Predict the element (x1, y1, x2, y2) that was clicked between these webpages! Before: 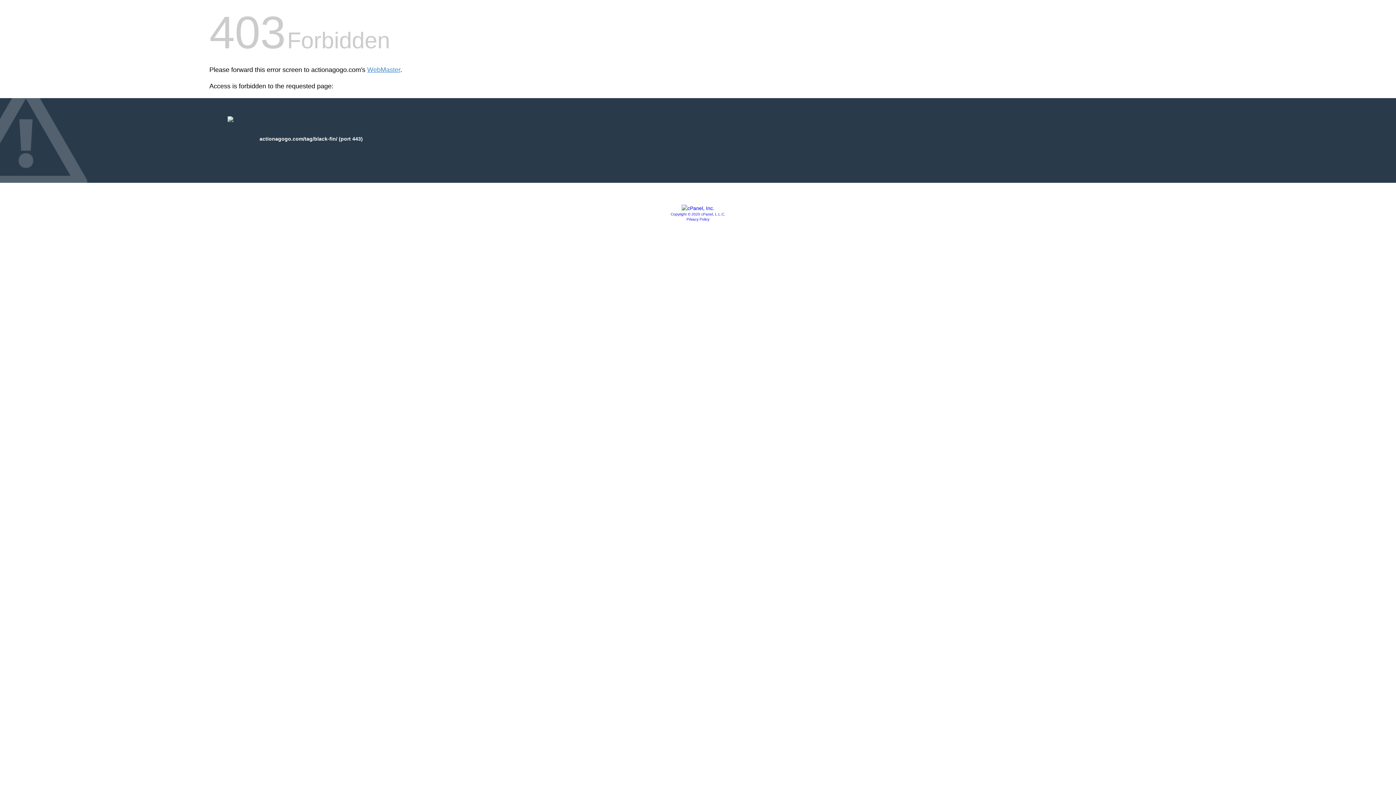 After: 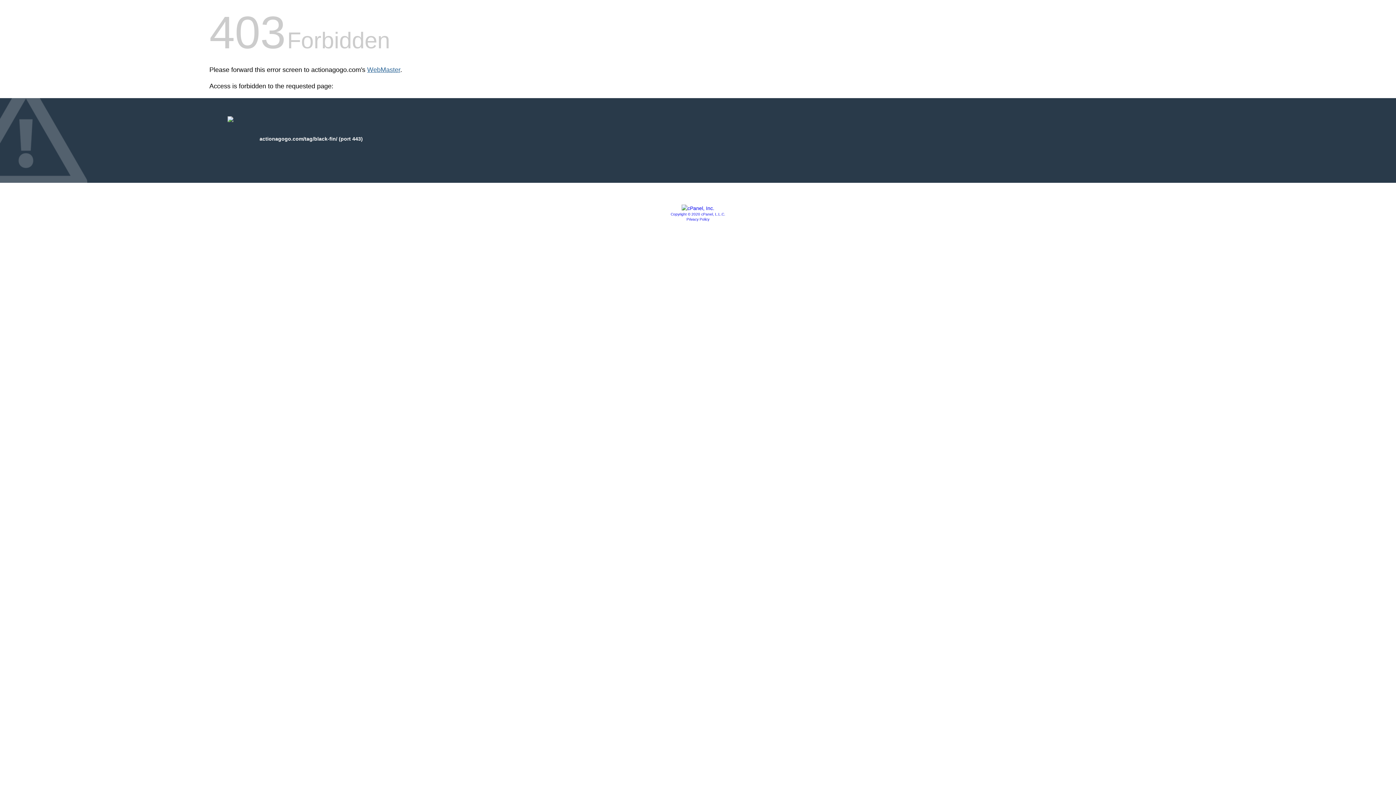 Action: label: WebMaster bbox: (367, 66, 400, 73)